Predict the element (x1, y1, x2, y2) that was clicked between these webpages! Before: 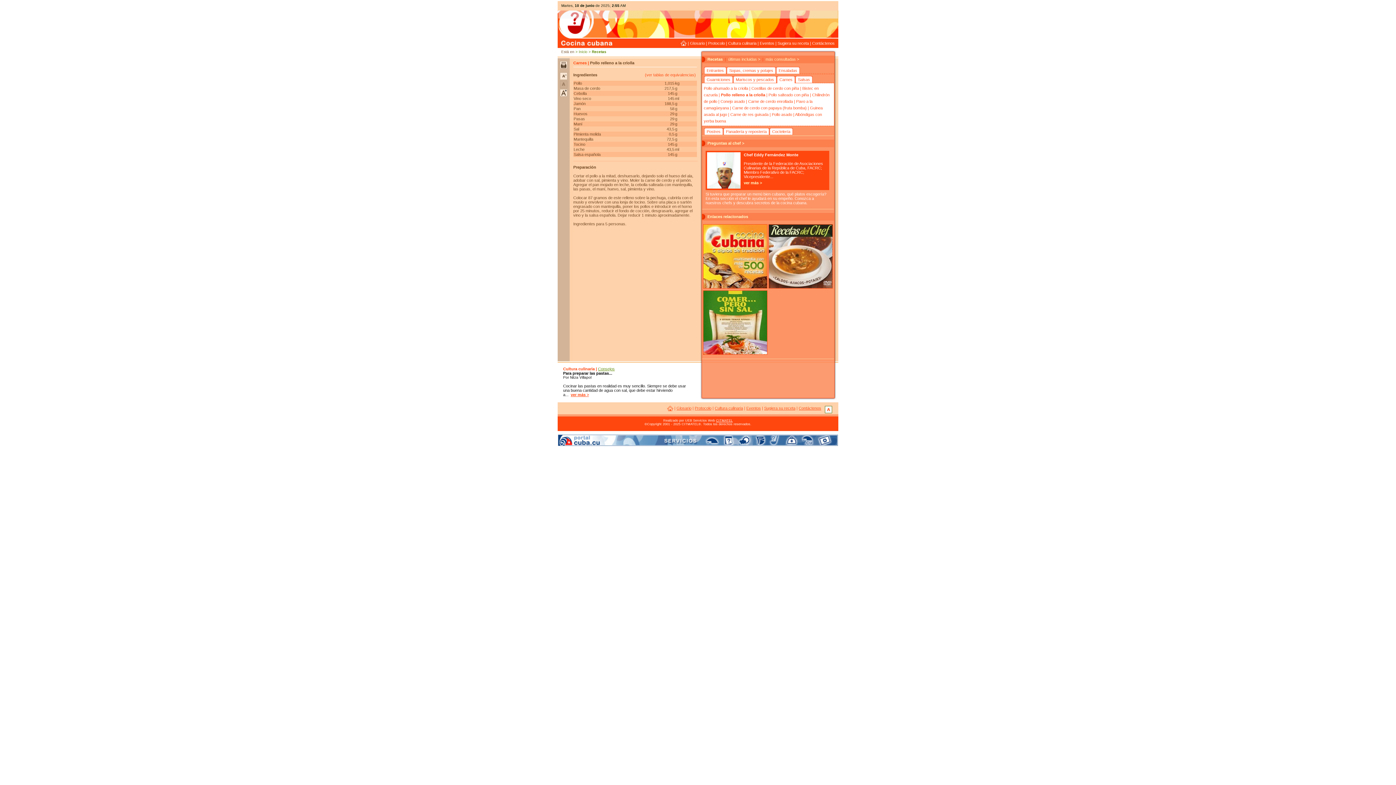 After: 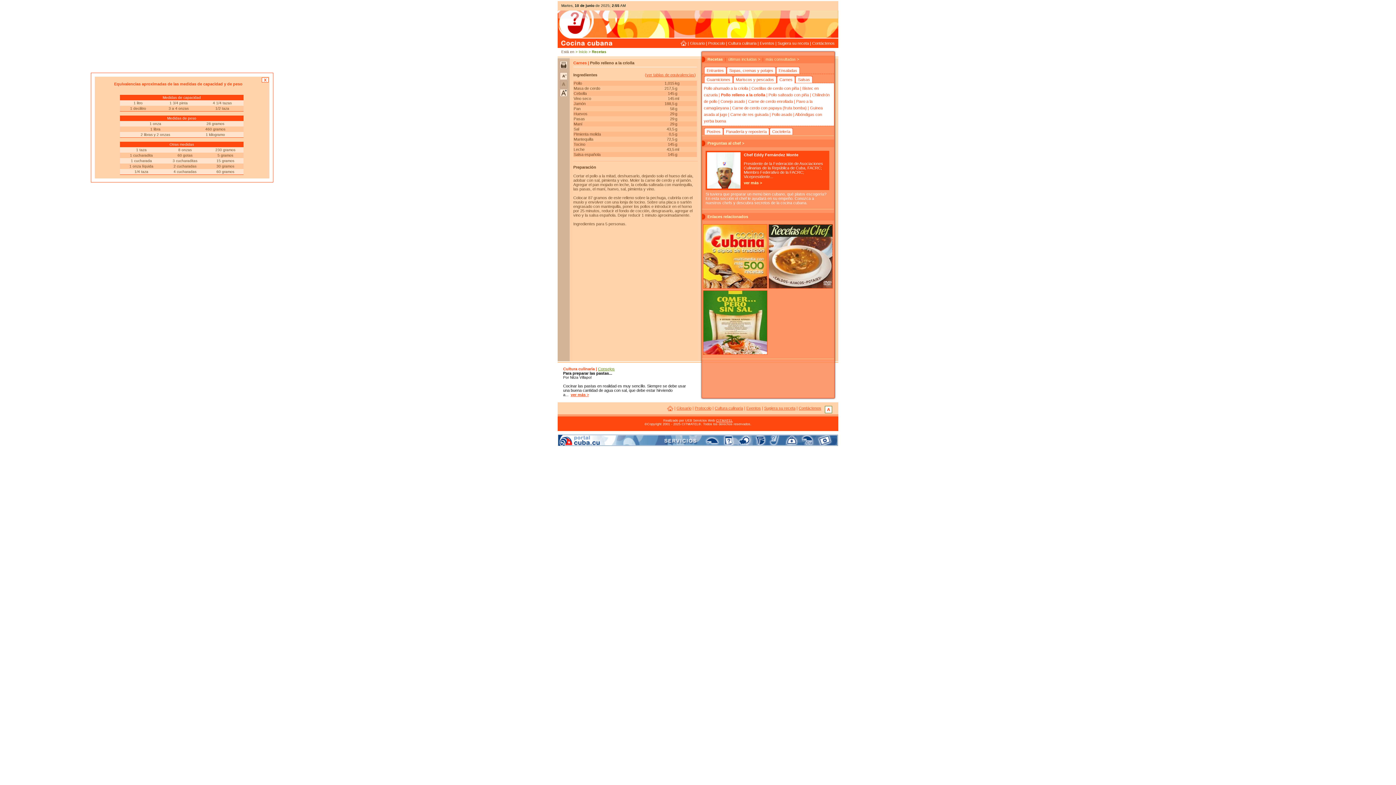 Action: bbox: (646, 72, 694, 77) label: ver tablas de equivalencias